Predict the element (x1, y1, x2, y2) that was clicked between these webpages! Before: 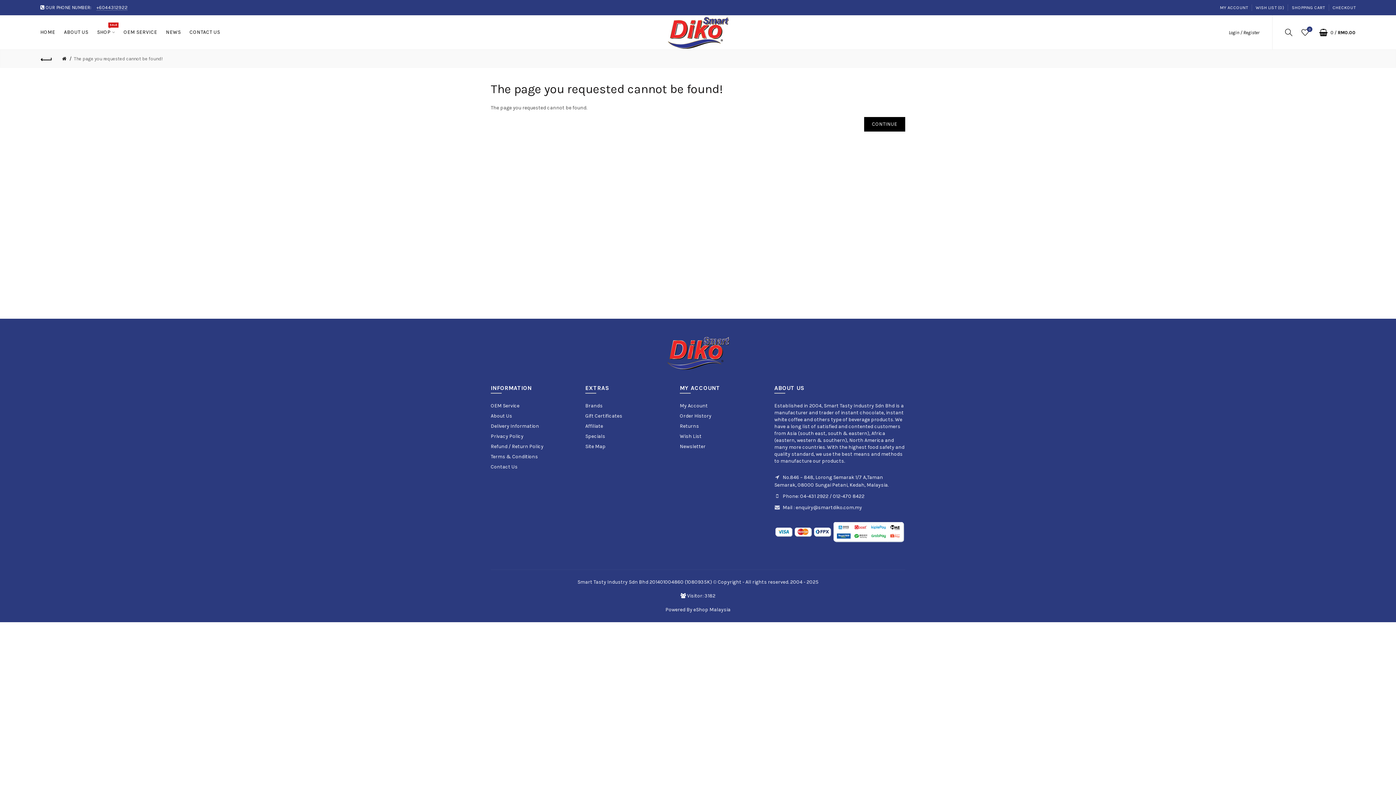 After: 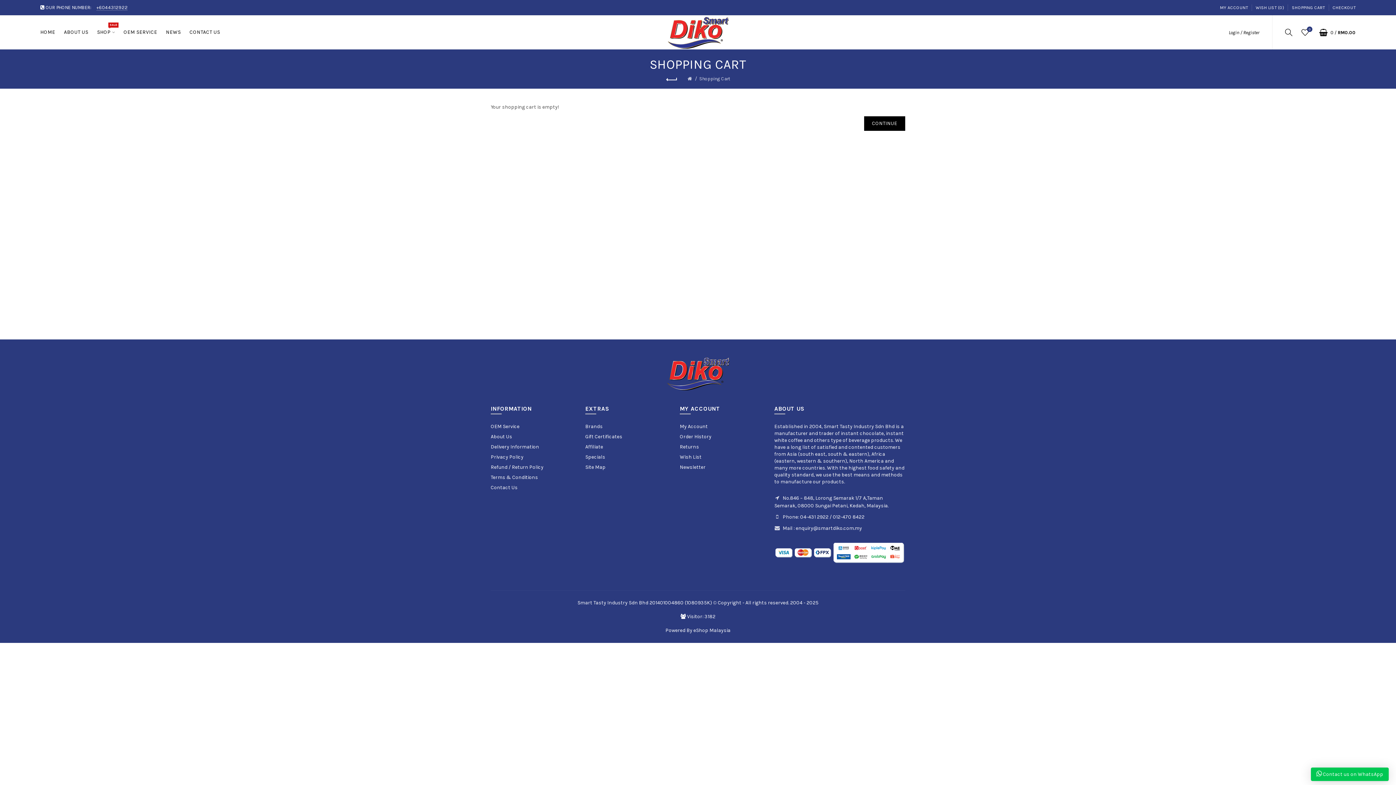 Action: label: SHOPPING CART bbox: (1292, 5, 1325, 10)